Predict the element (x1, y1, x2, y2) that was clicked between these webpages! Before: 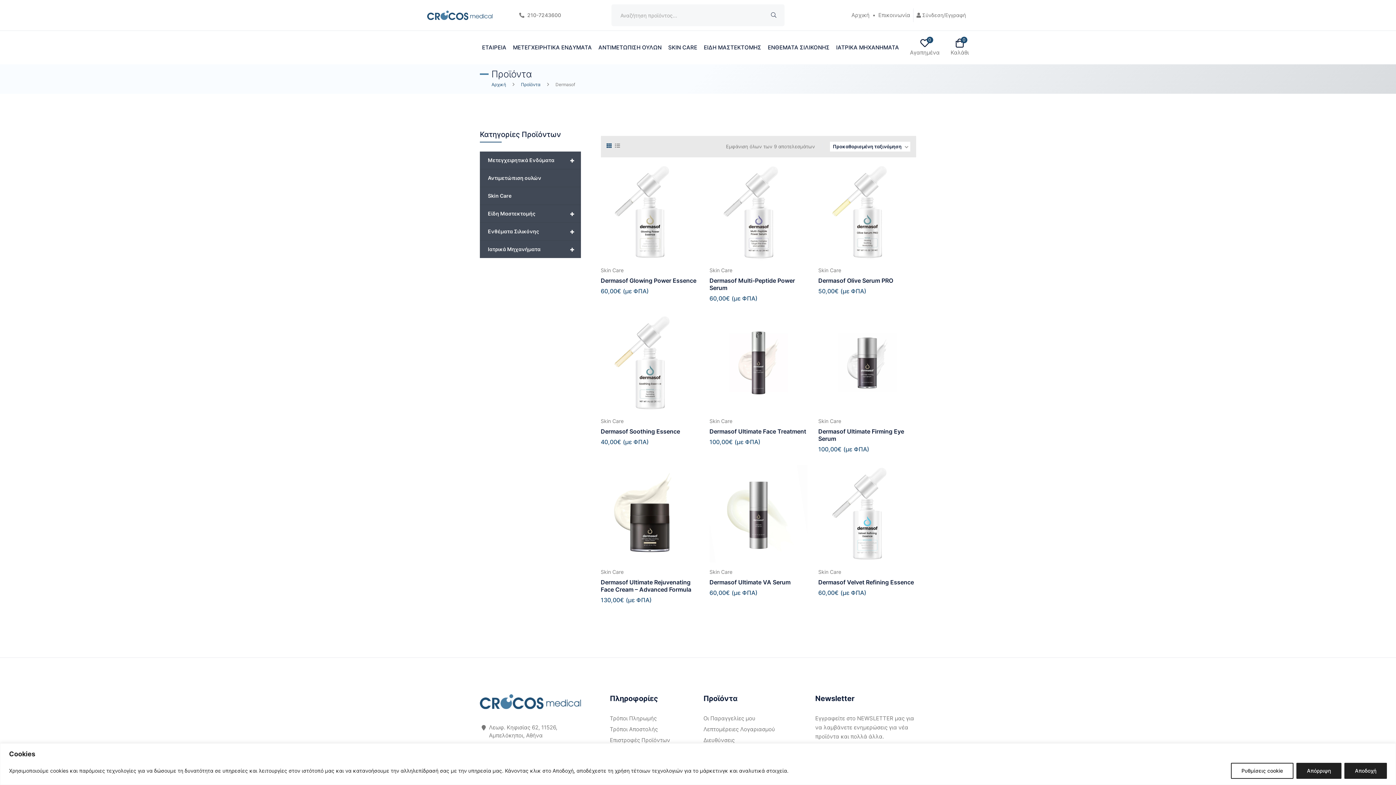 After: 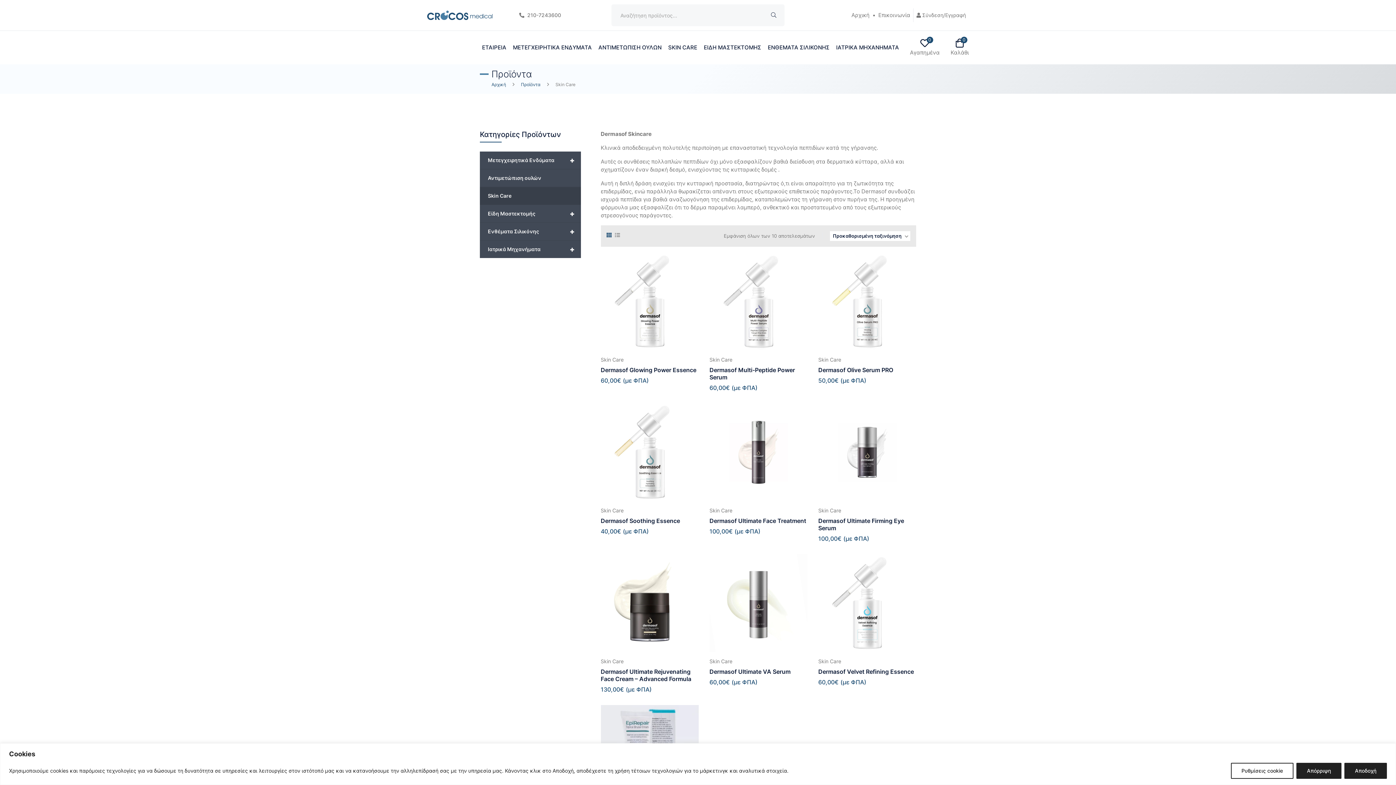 Action: label: Skin Care bbox: (600, 417, 623, 425)